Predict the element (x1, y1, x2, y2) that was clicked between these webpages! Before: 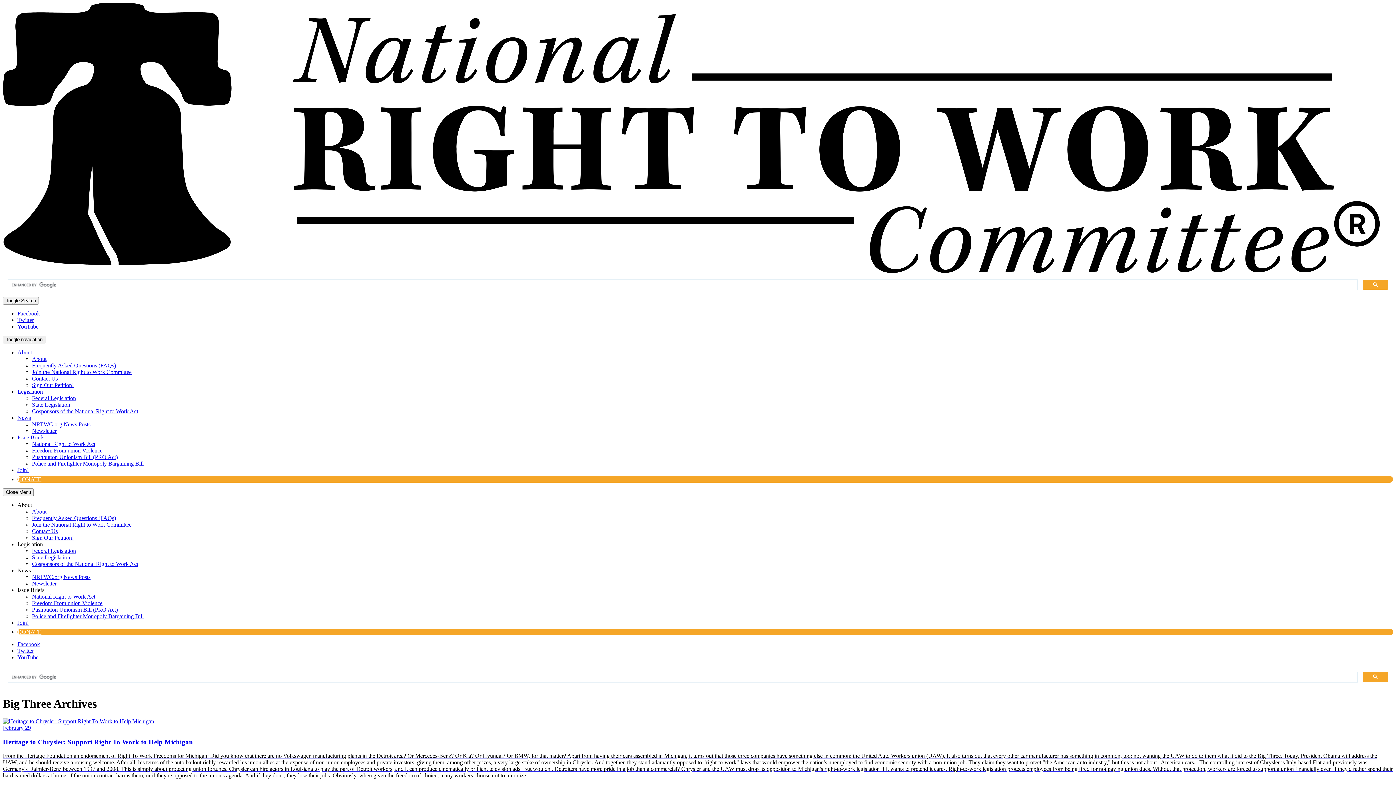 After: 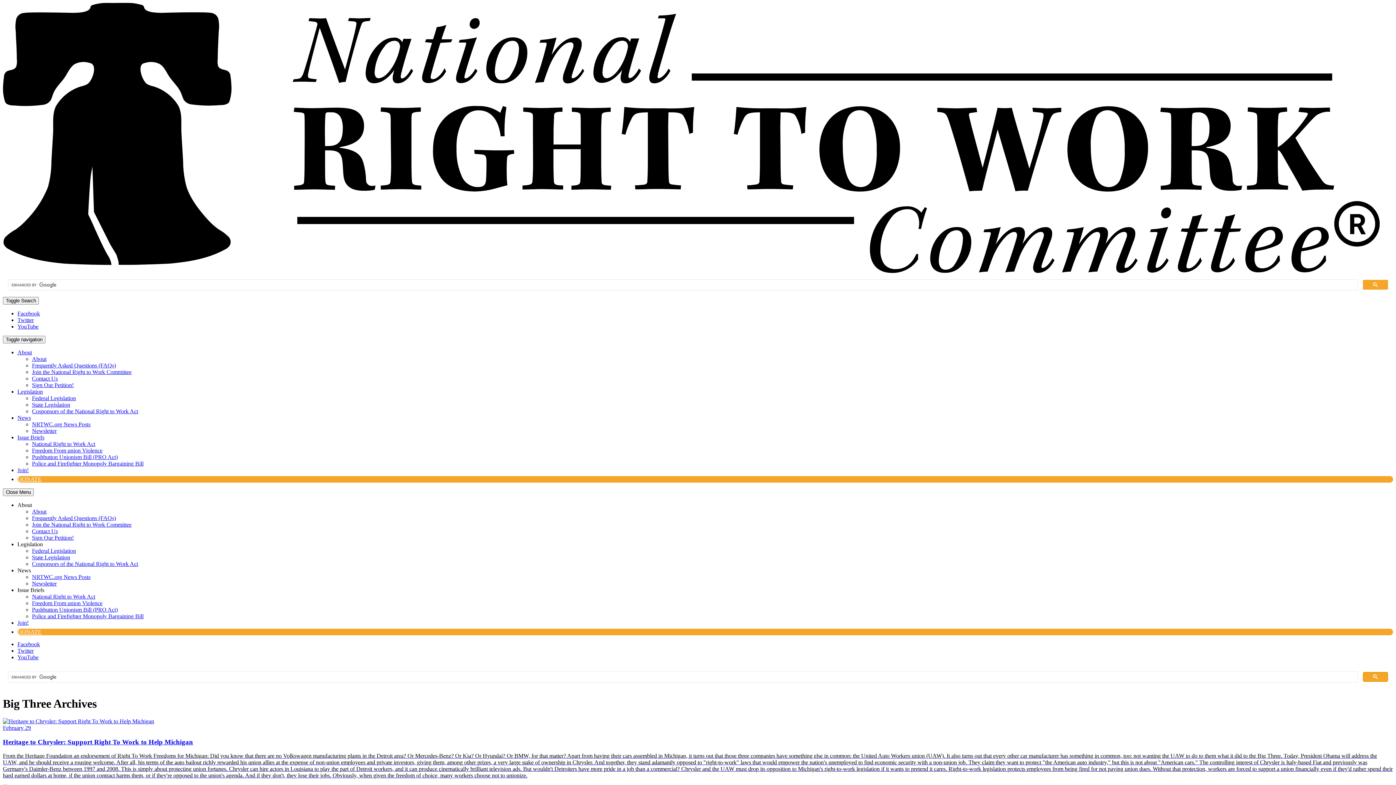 Action: bbox: (1363, 672, 1388, 682)